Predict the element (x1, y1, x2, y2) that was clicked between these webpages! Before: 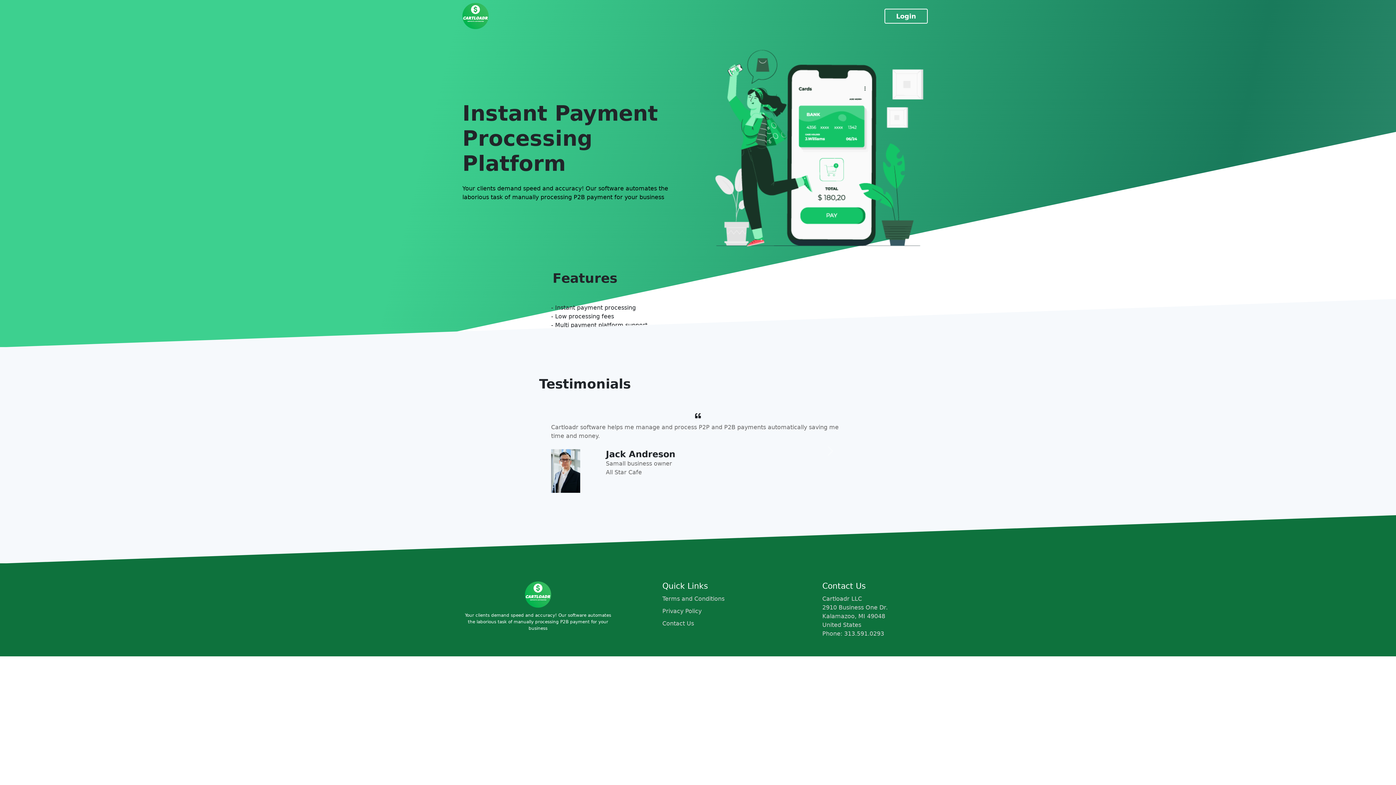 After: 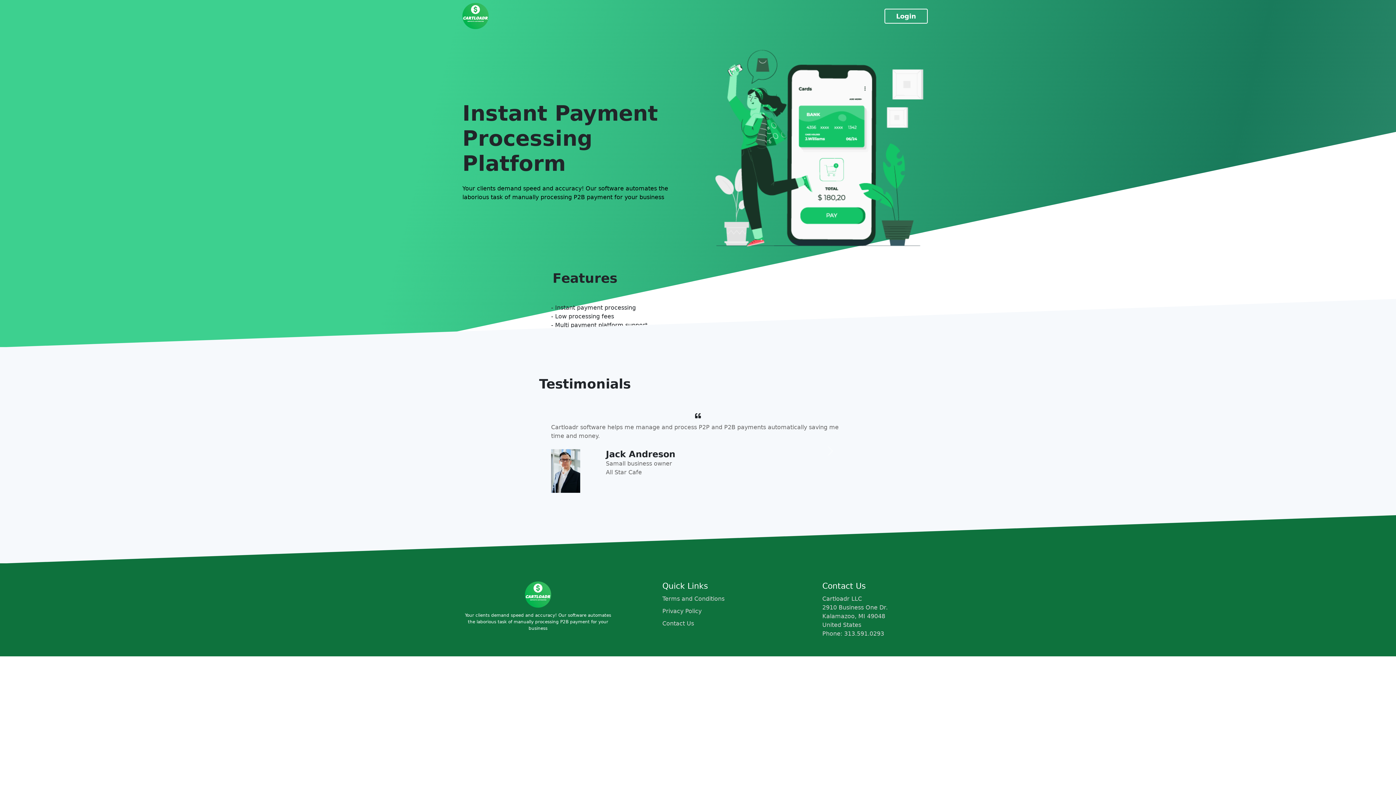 Action: bbox: (494, 13, 500, 18)